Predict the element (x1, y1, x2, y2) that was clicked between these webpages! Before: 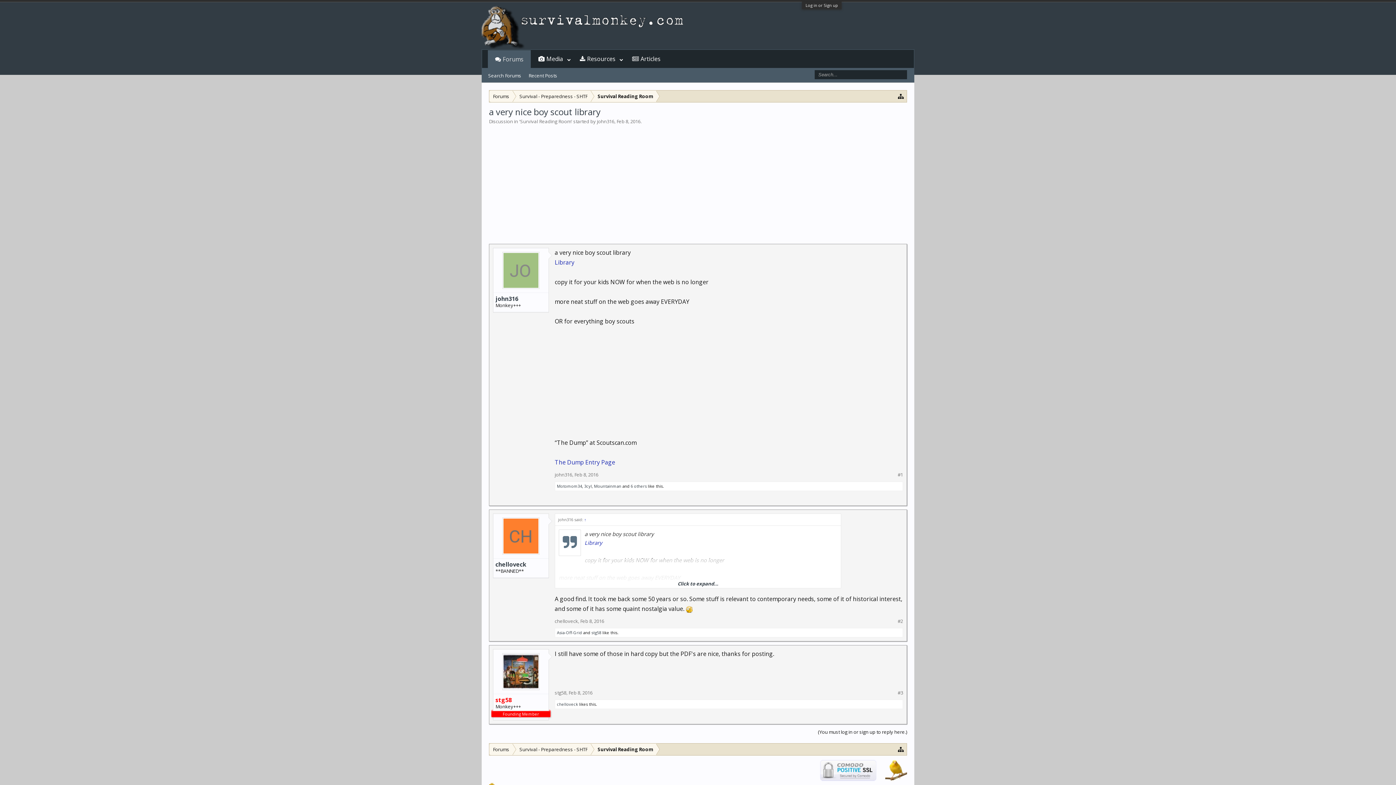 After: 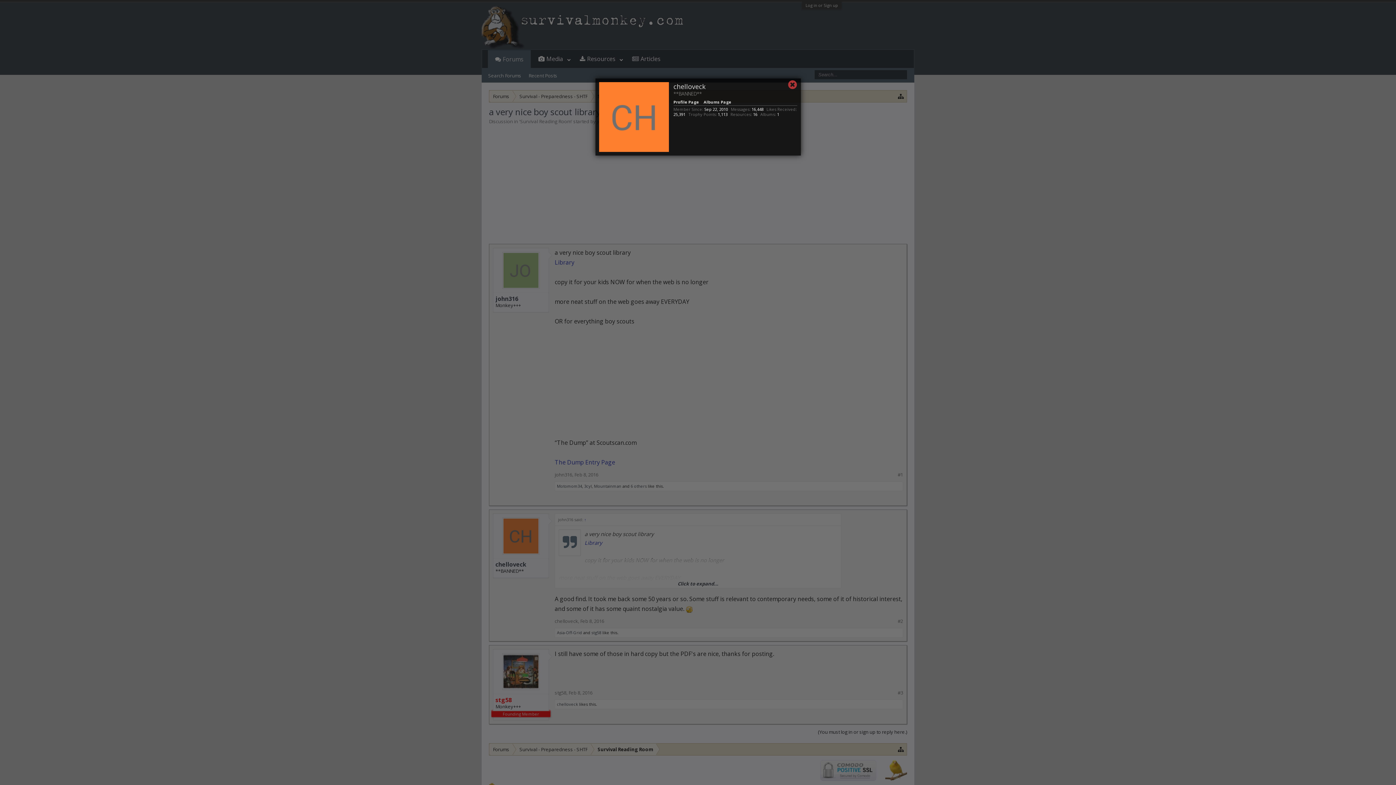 Action: bbox: (557, 701, 578, 707) label: chelloveck